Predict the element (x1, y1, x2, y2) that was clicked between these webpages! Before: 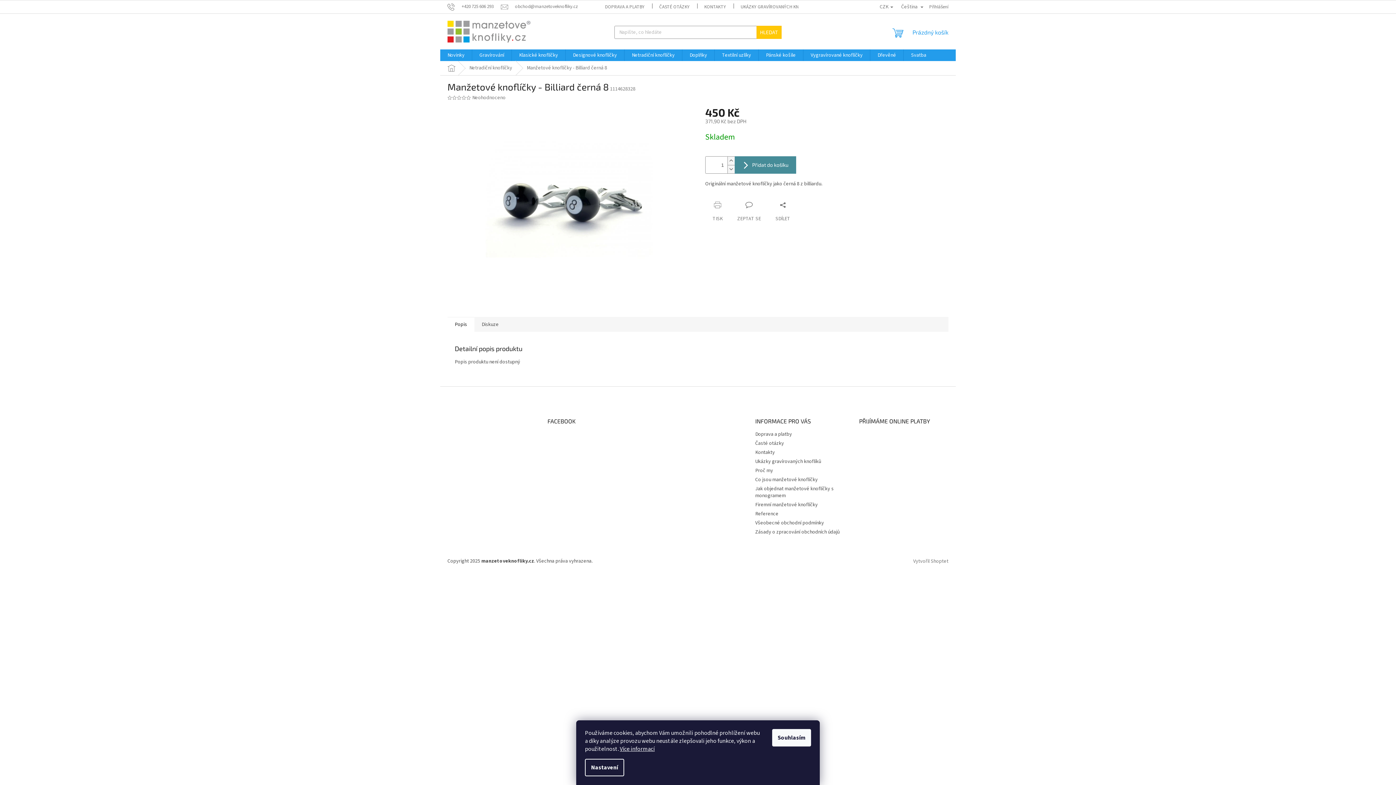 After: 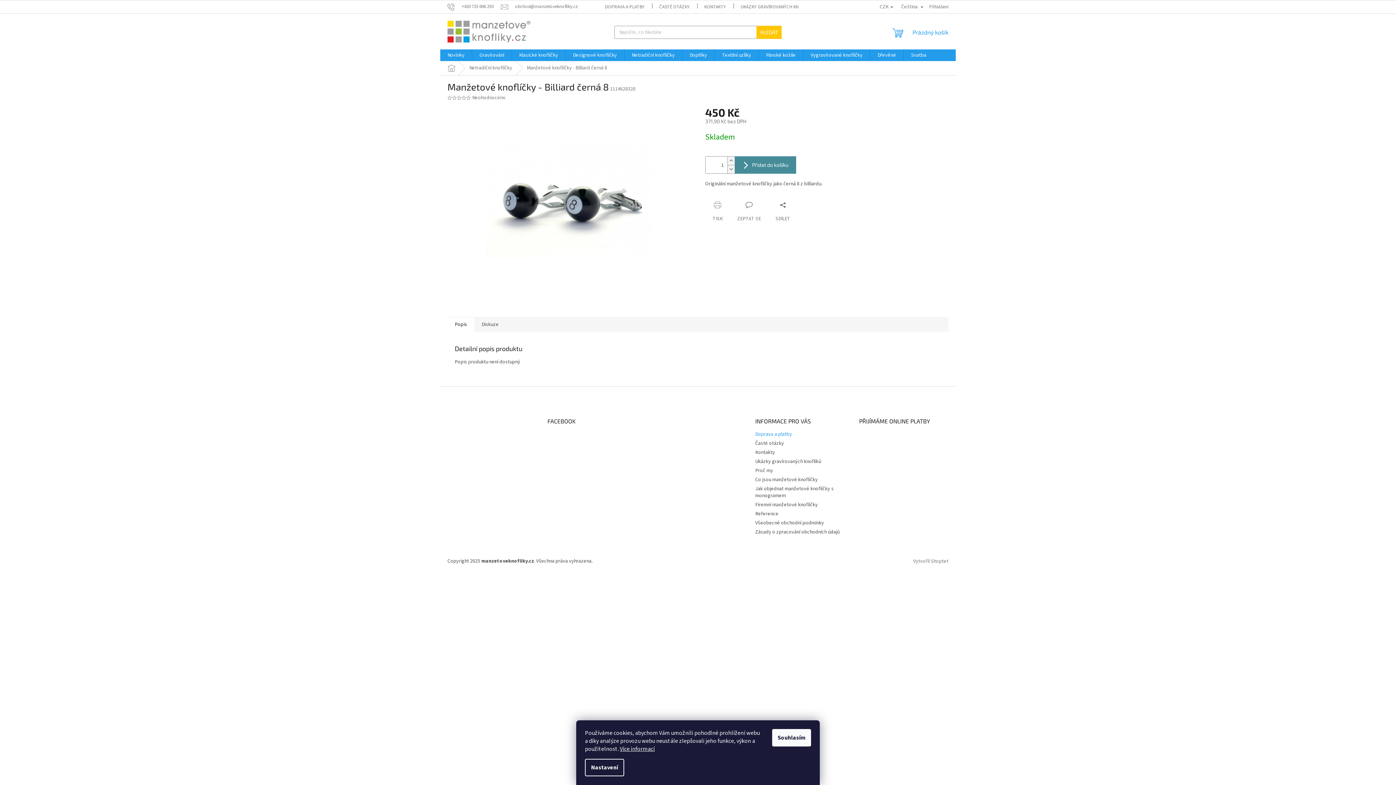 Action: bbox: (755, 430, 792, 438) label: Doprava a platby